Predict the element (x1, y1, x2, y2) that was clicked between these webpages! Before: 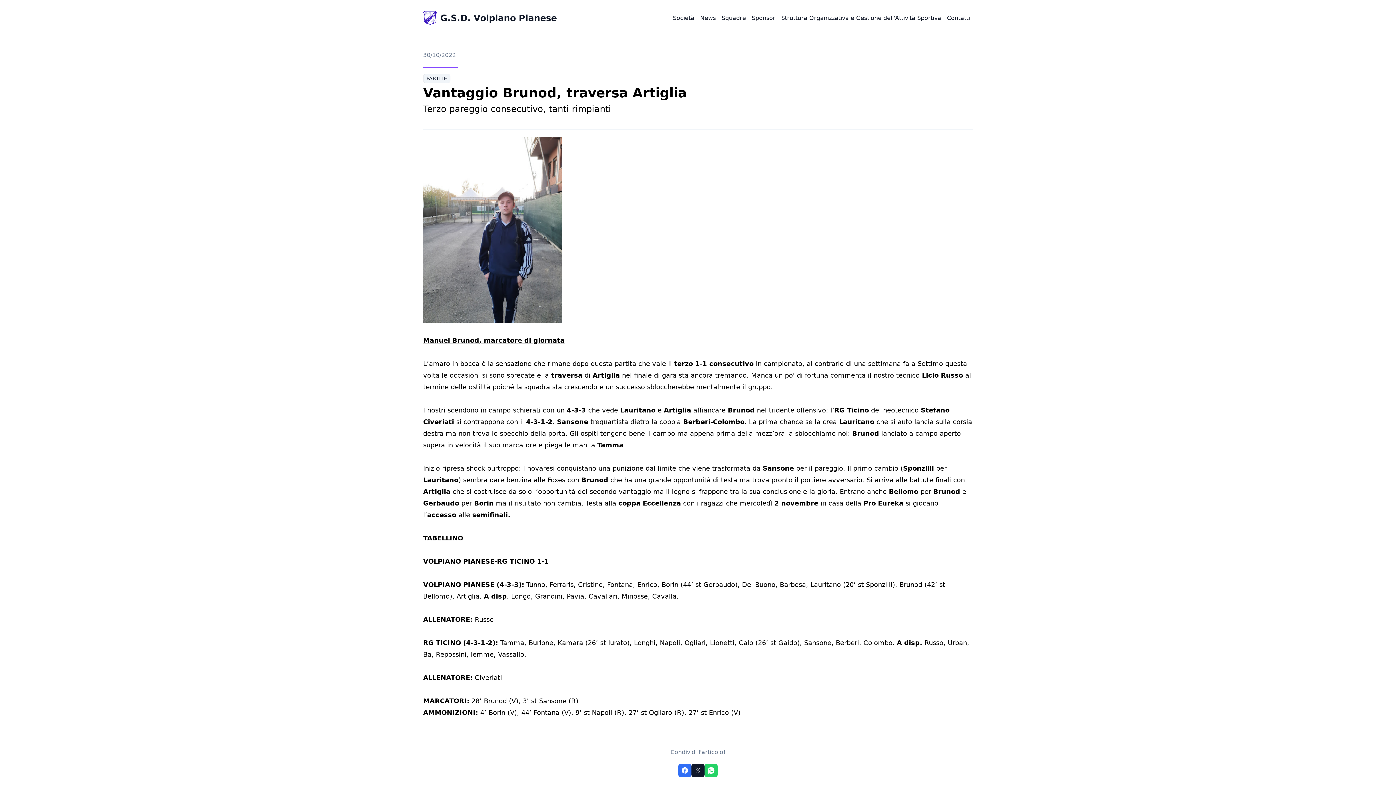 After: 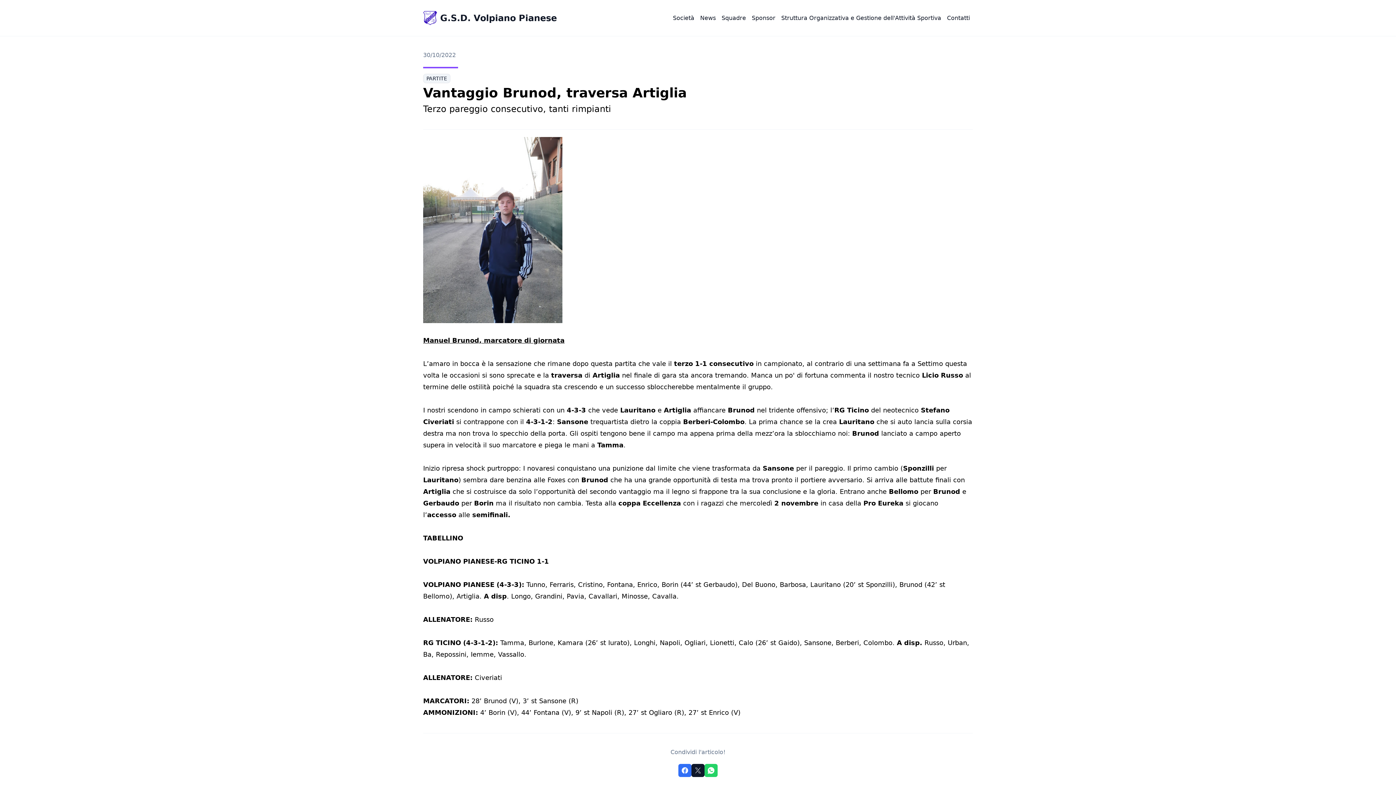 Action: bbox: (704, 764, 717, 777)